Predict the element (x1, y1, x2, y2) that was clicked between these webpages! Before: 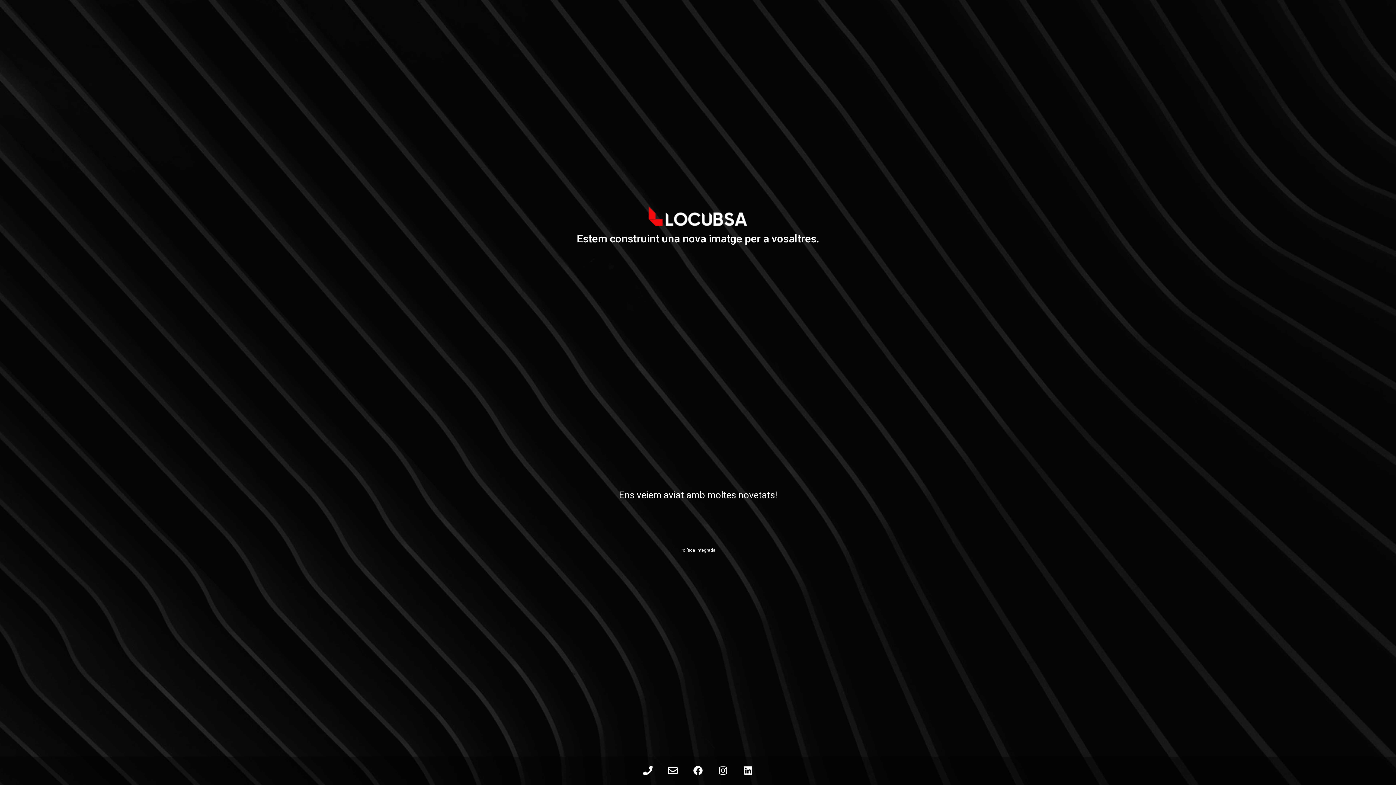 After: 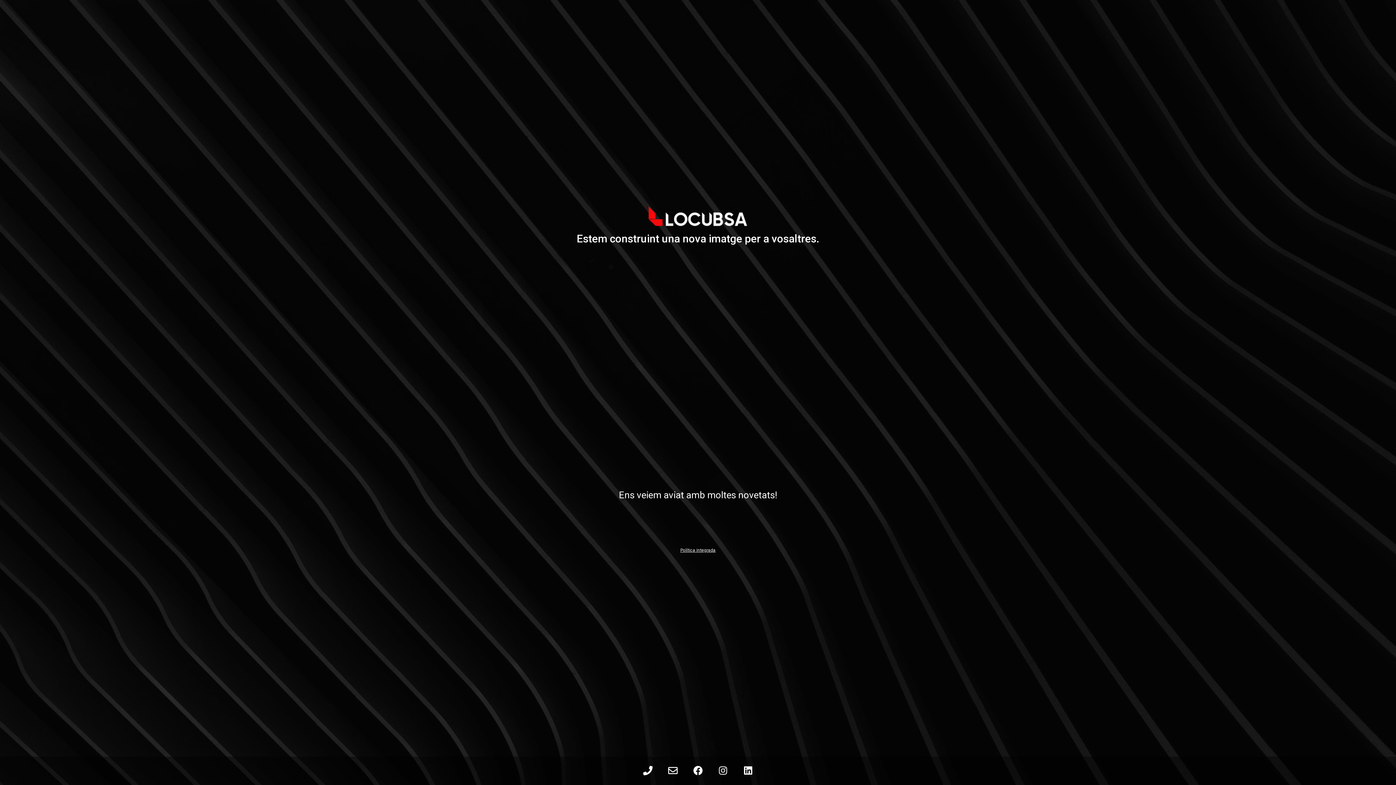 Action: bbox: (711, 757, 735, 785)